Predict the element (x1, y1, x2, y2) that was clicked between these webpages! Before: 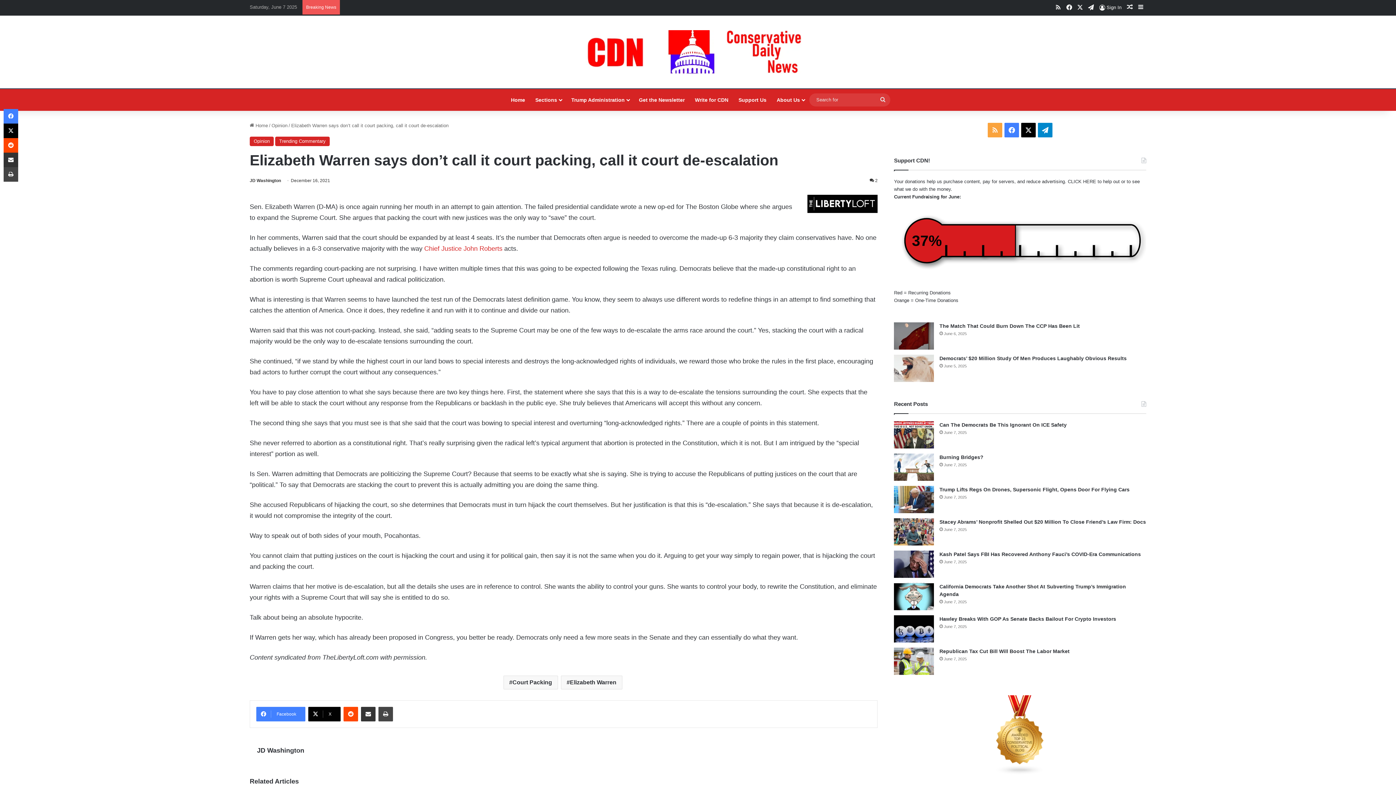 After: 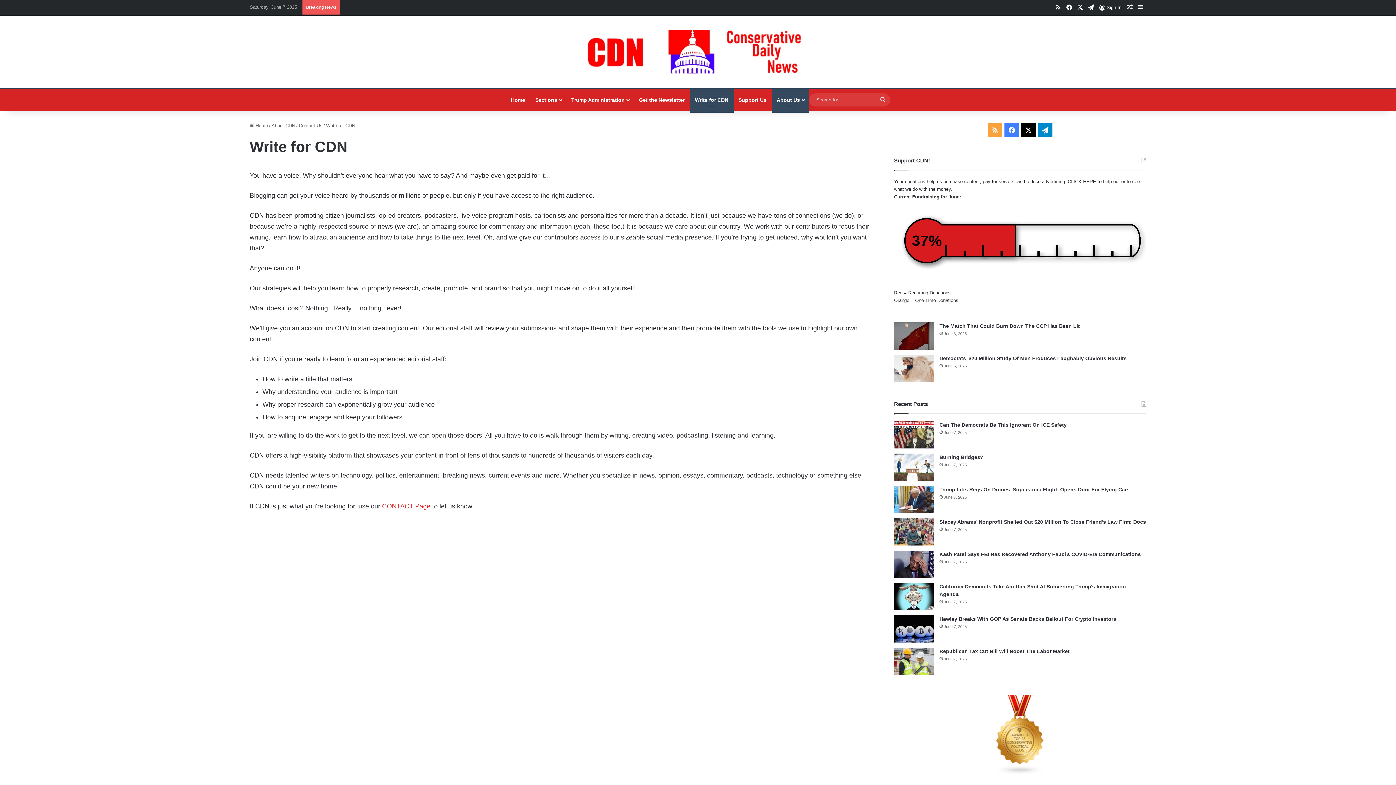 Action: bbox: (690, 89, 733, 110) label: Write for CDN